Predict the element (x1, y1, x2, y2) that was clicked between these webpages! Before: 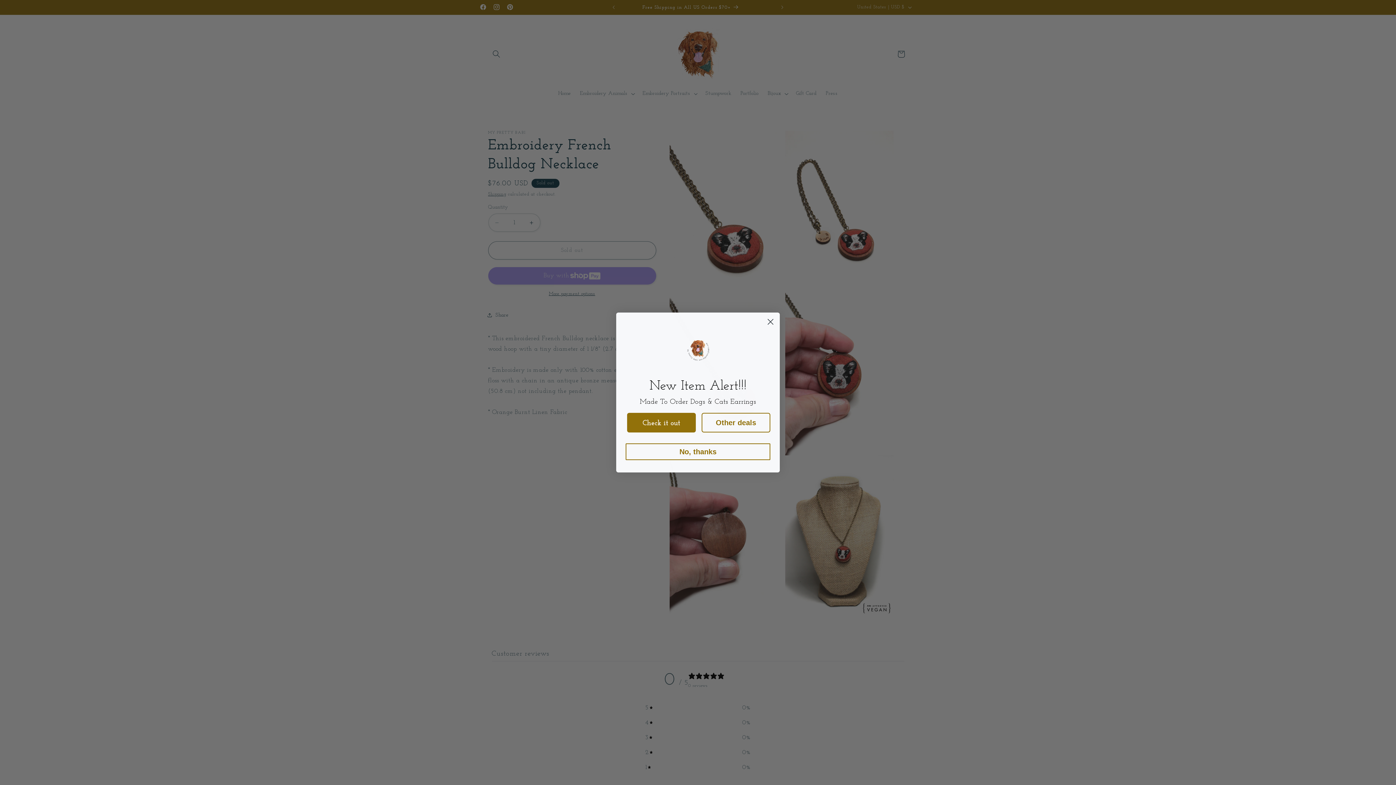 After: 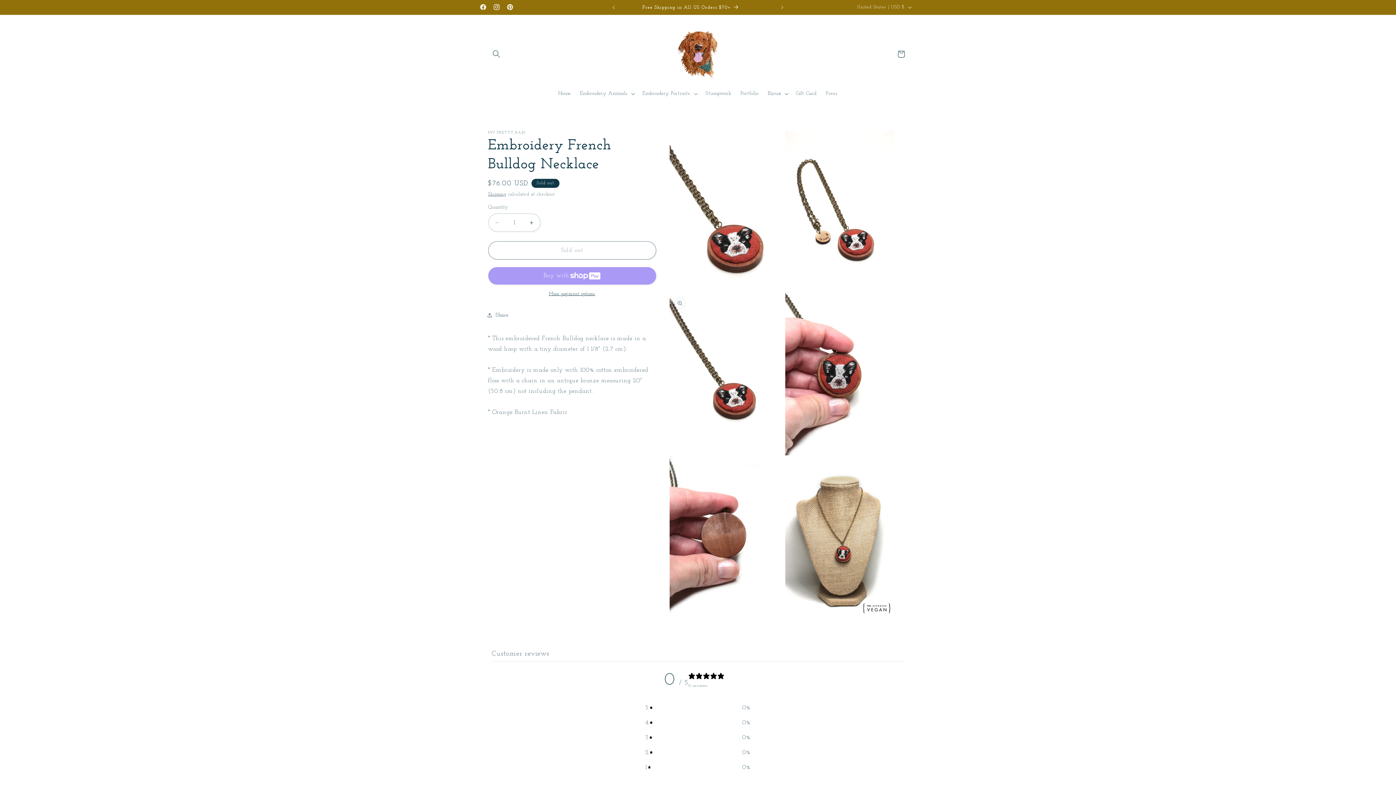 Action: bbox: (764, 315, 777, 328) label: Close dialog